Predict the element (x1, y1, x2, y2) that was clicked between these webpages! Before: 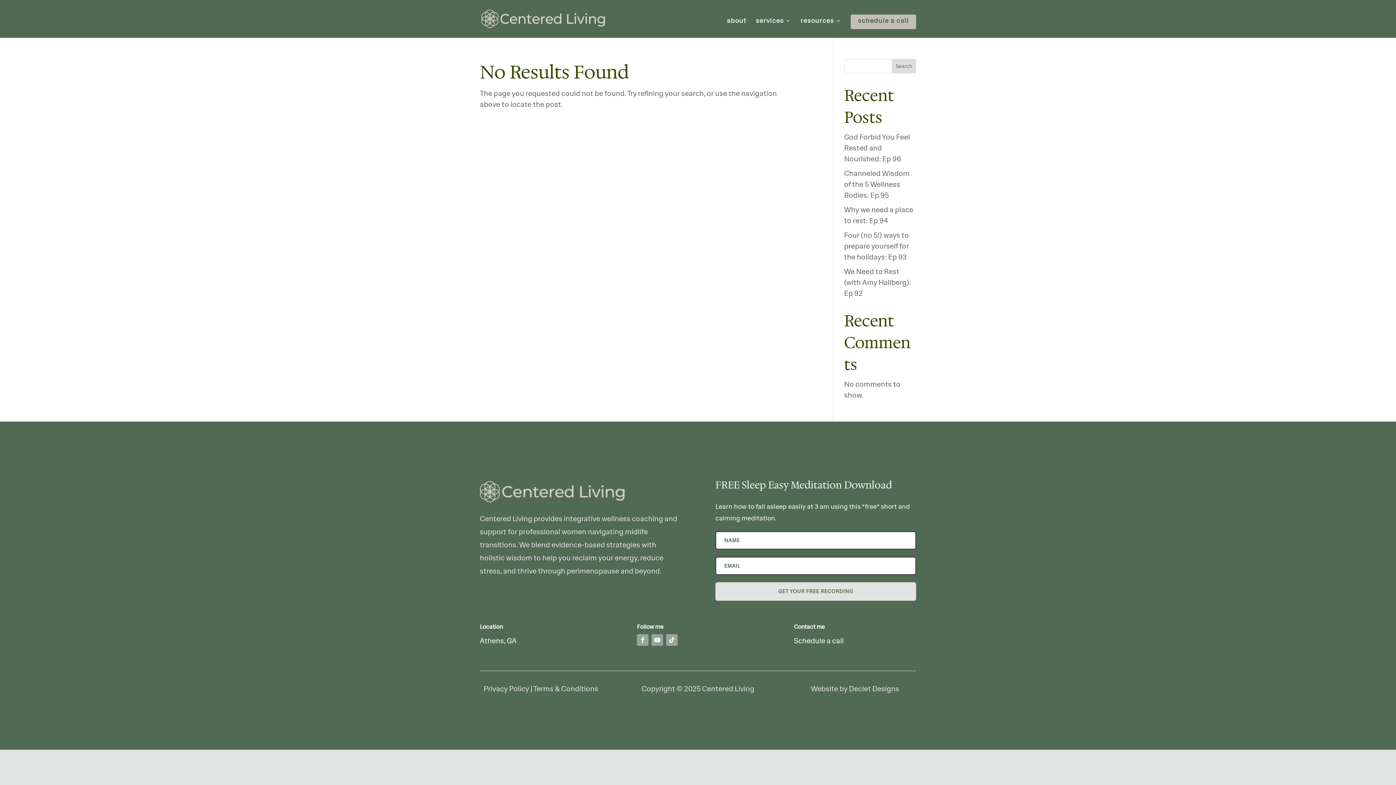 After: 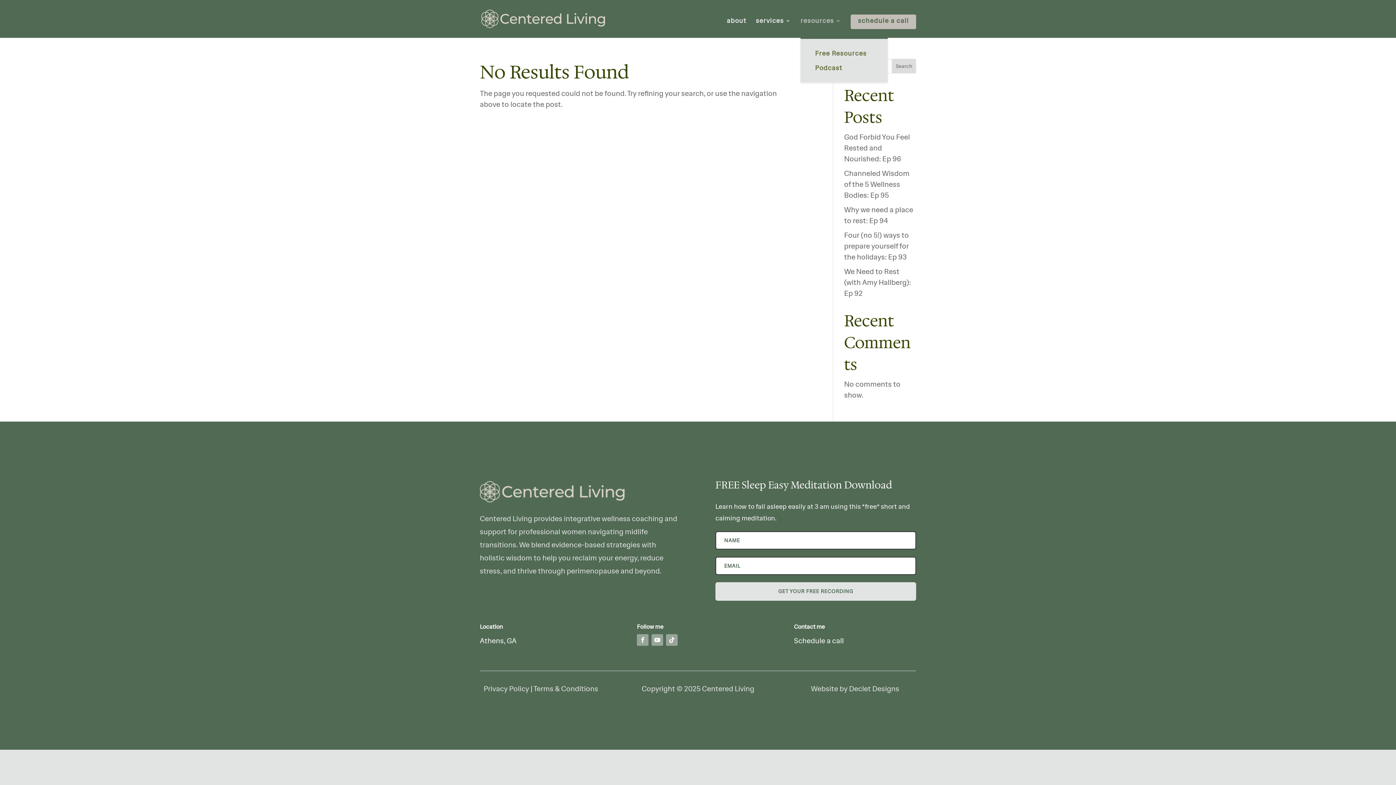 Action: bbox: (800, 18, 841, 37) label: resources